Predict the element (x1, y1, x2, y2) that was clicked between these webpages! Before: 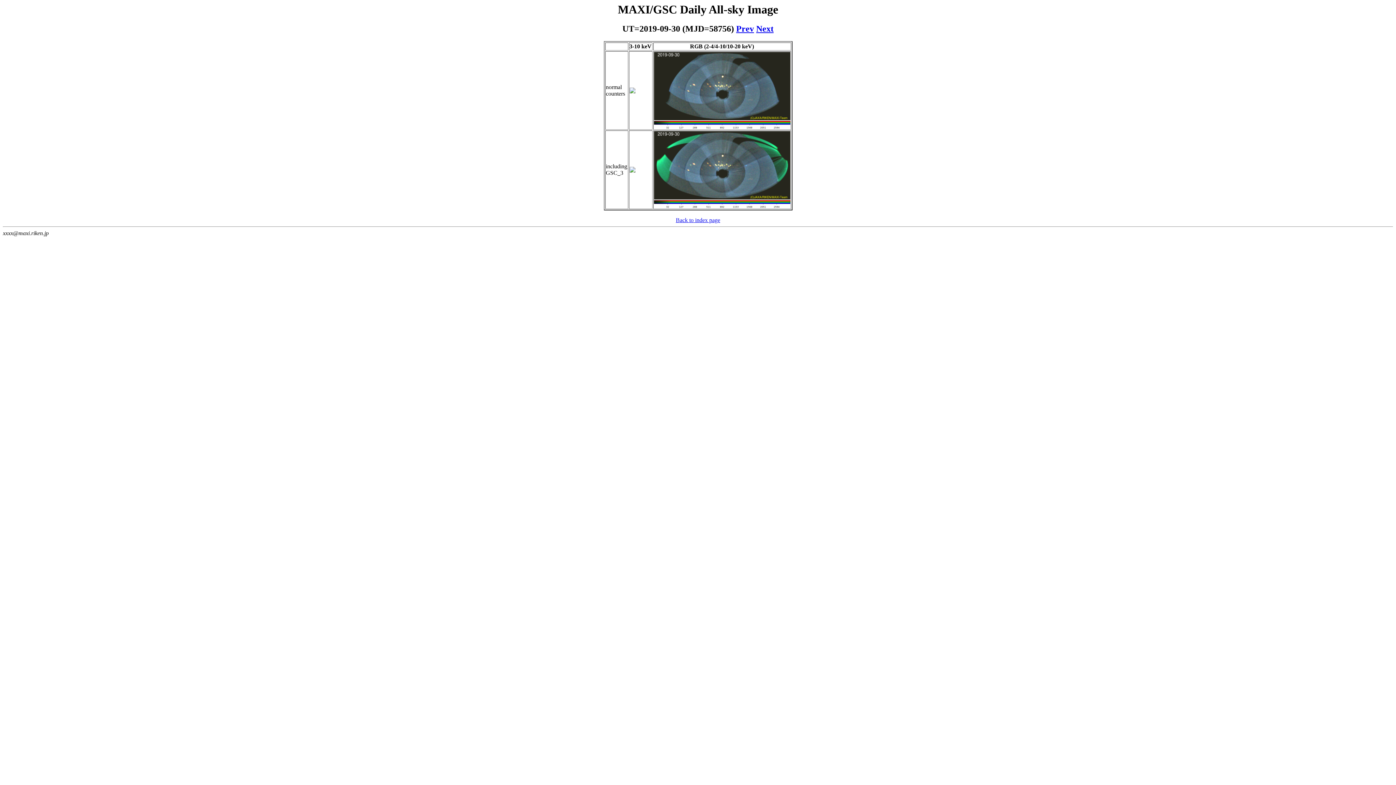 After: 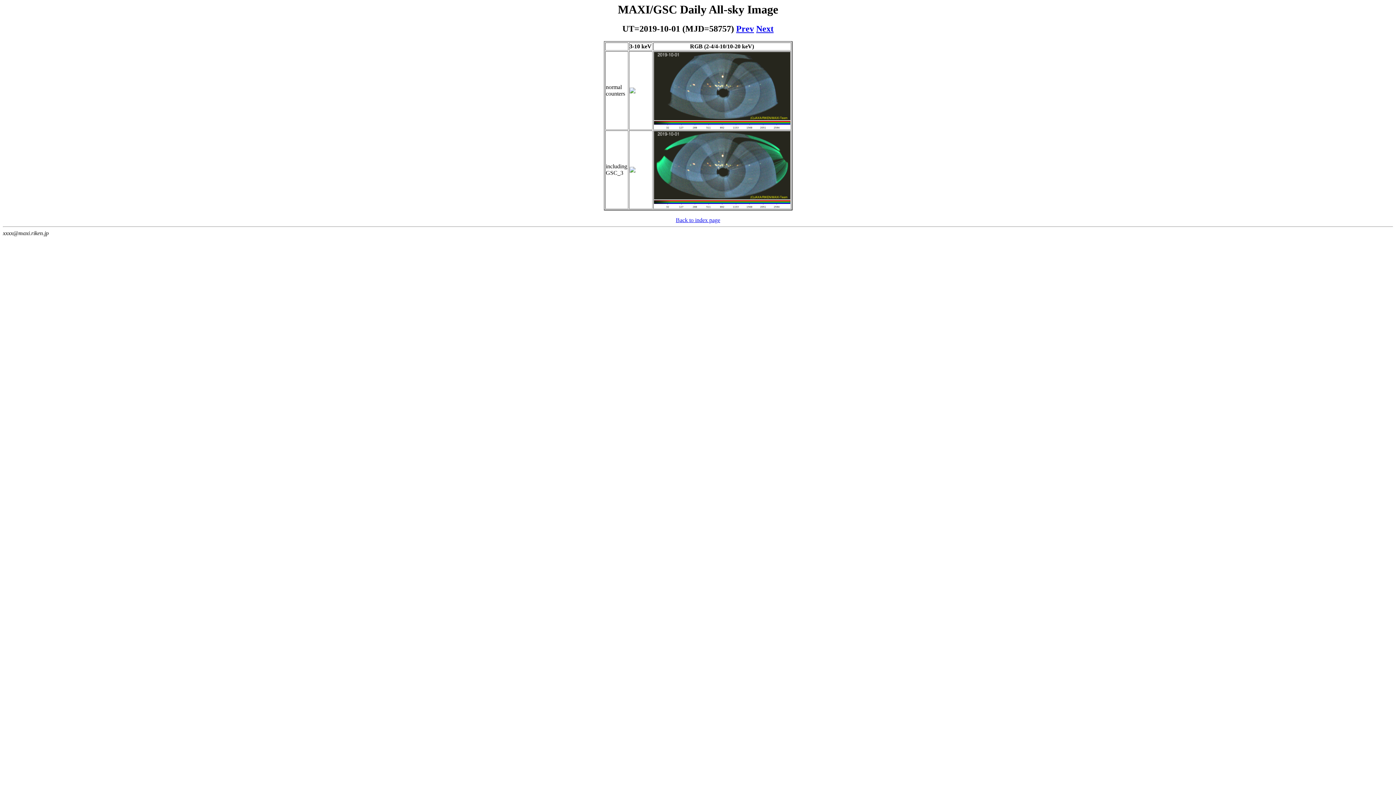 Action: bbox: (756, 24, 773, 33) label: Next